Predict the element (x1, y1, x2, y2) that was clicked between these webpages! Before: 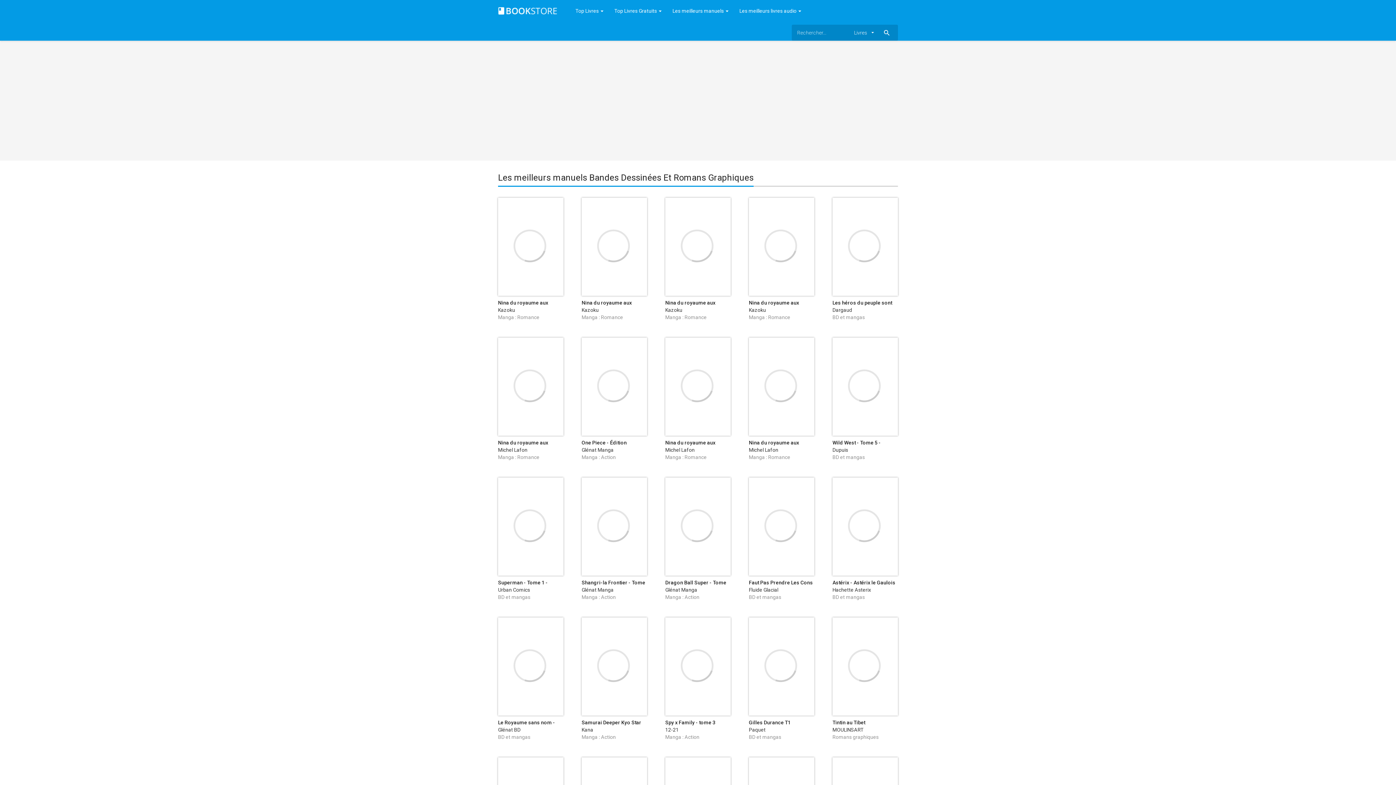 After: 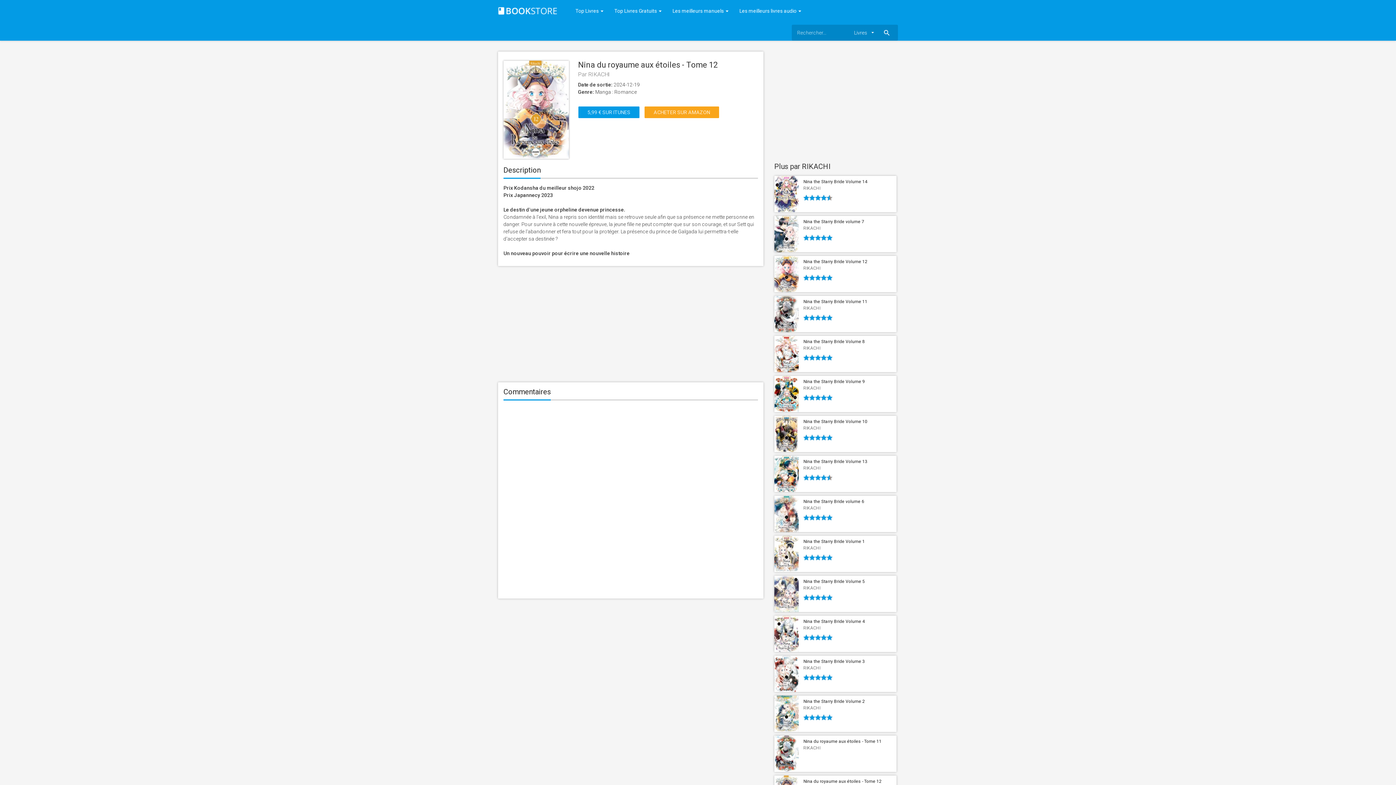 Action: bbox: (665, 243, 730, 249)